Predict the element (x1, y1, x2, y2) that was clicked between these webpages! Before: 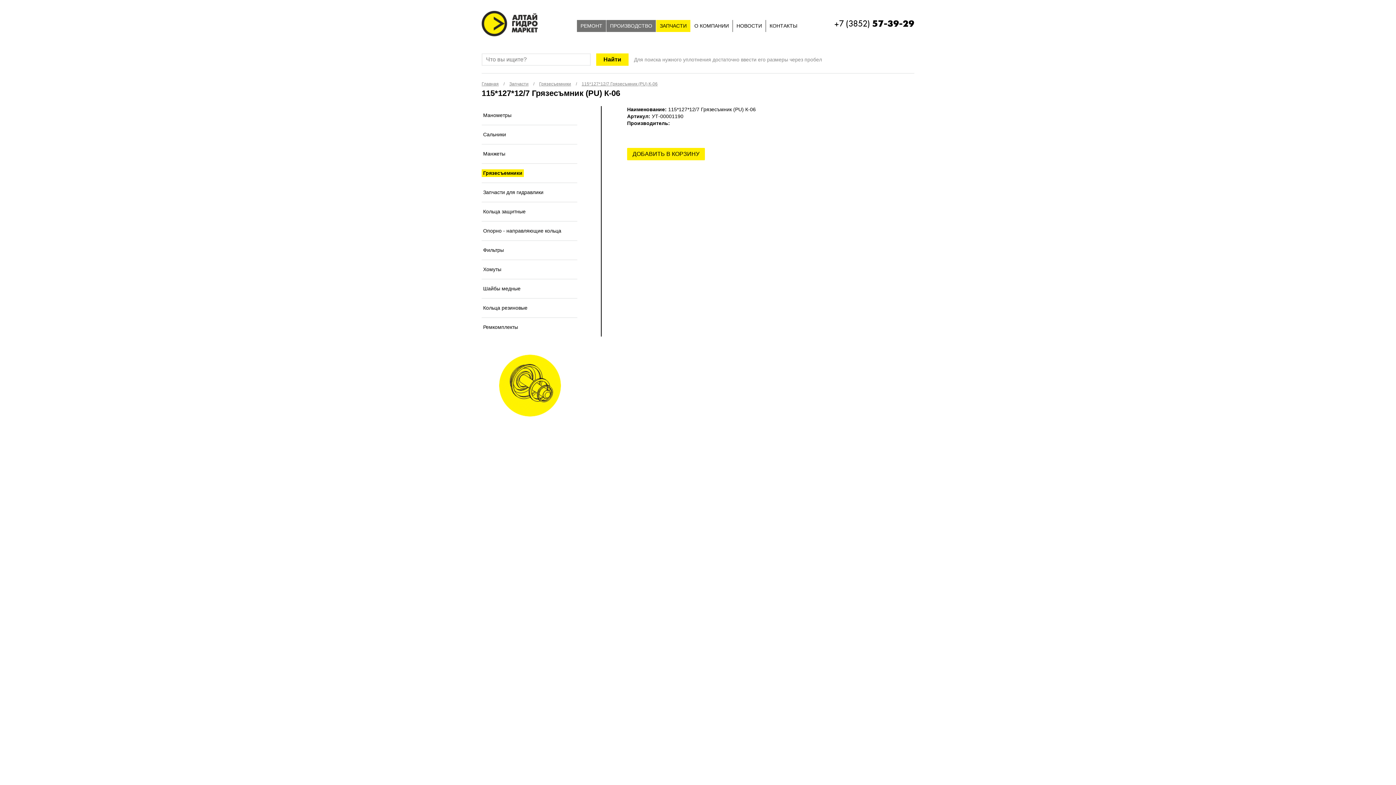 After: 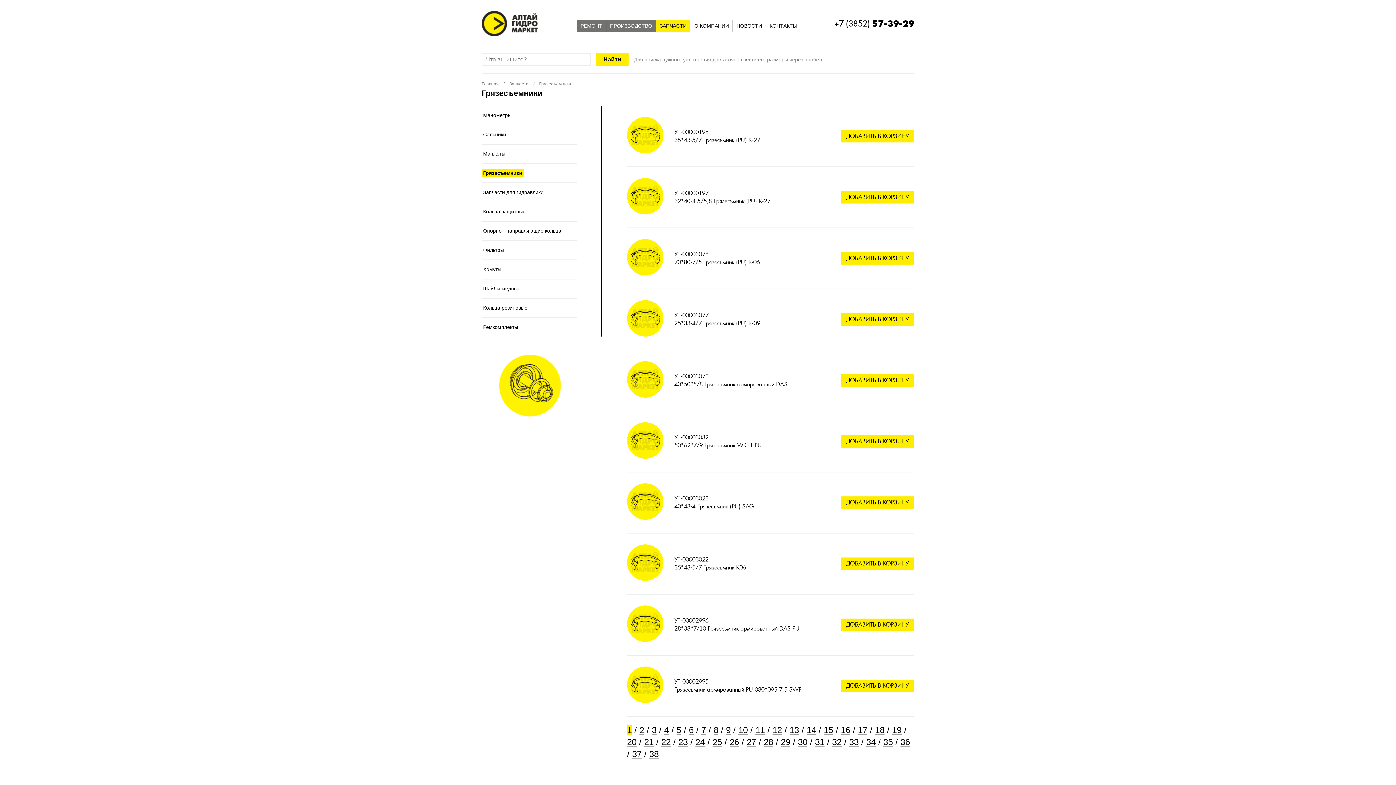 Action: bbox: (581, 81, 657, 86) label: 115*127*12/7 Грязесъмник (PU) К-06